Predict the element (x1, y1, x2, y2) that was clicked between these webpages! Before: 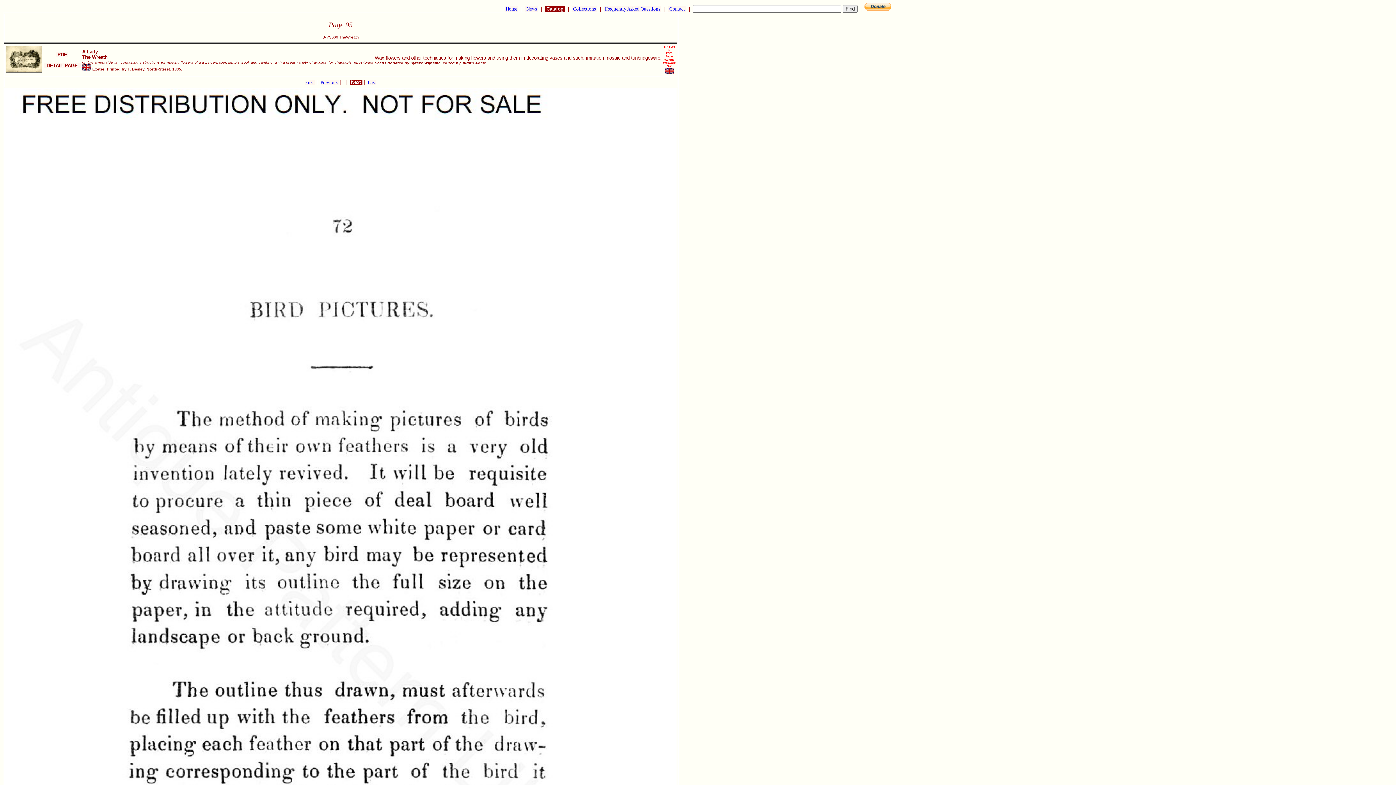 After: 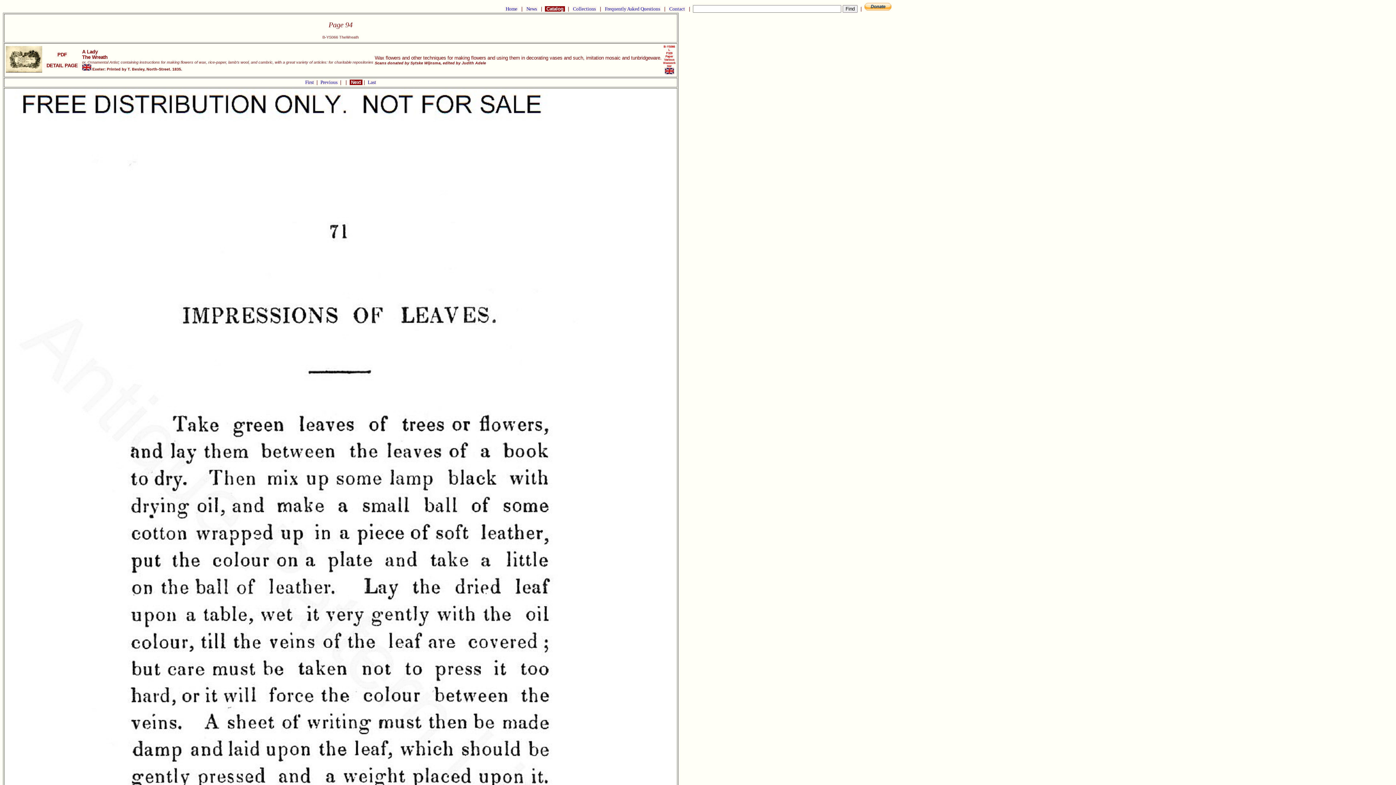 Action: label: Previous  bbox: (320, 79, 338, 85)